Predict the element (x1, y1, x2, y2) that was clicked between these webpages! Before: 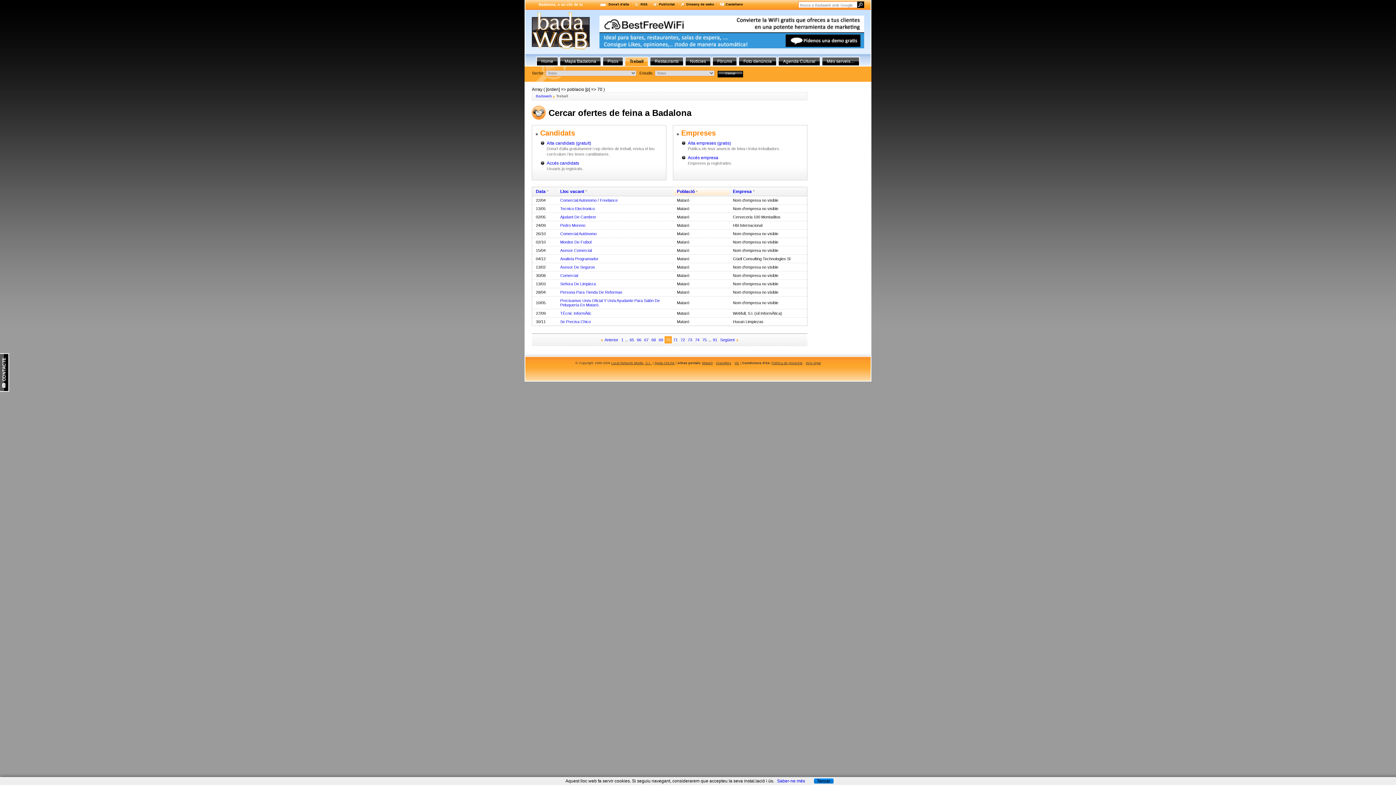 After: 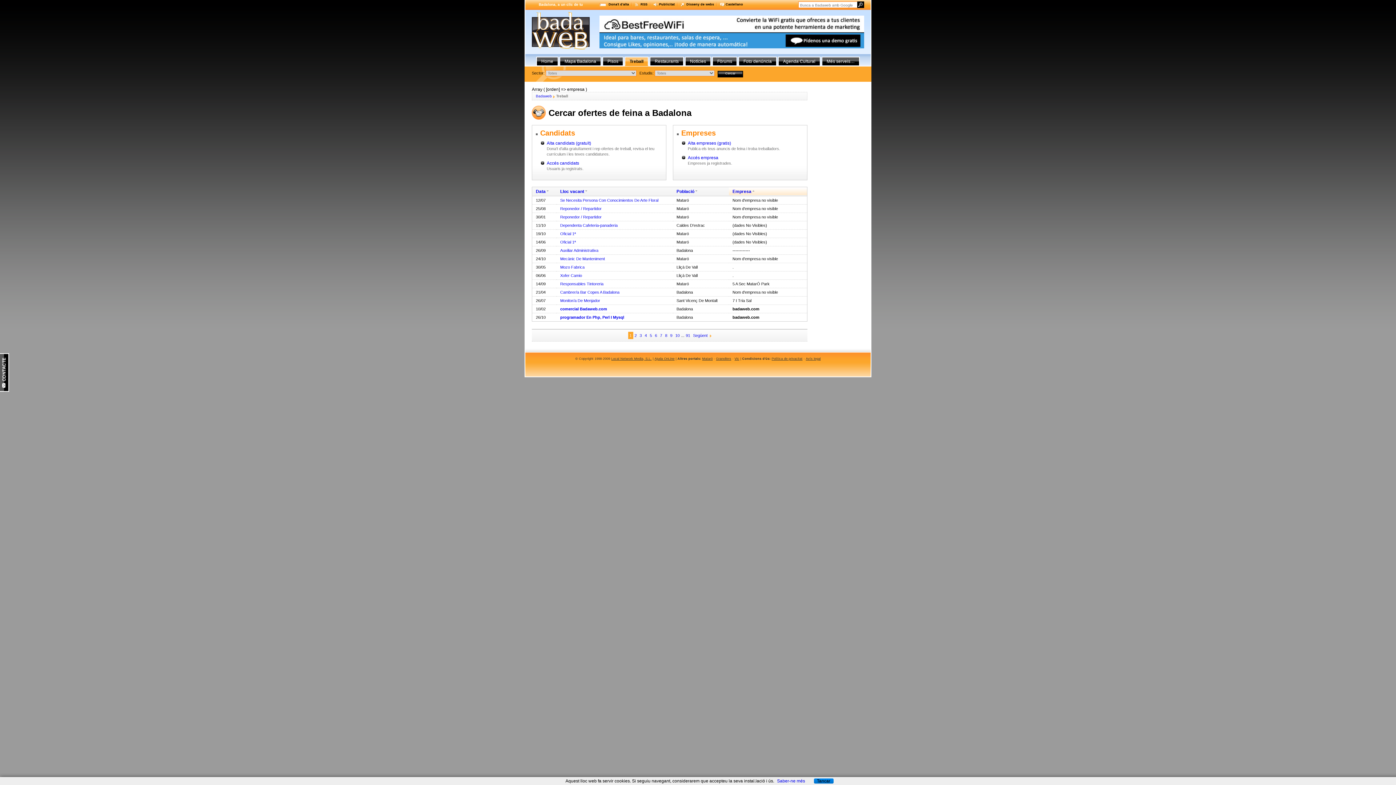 Action: label: Empresa bbox: (733, 189, 754, 194)